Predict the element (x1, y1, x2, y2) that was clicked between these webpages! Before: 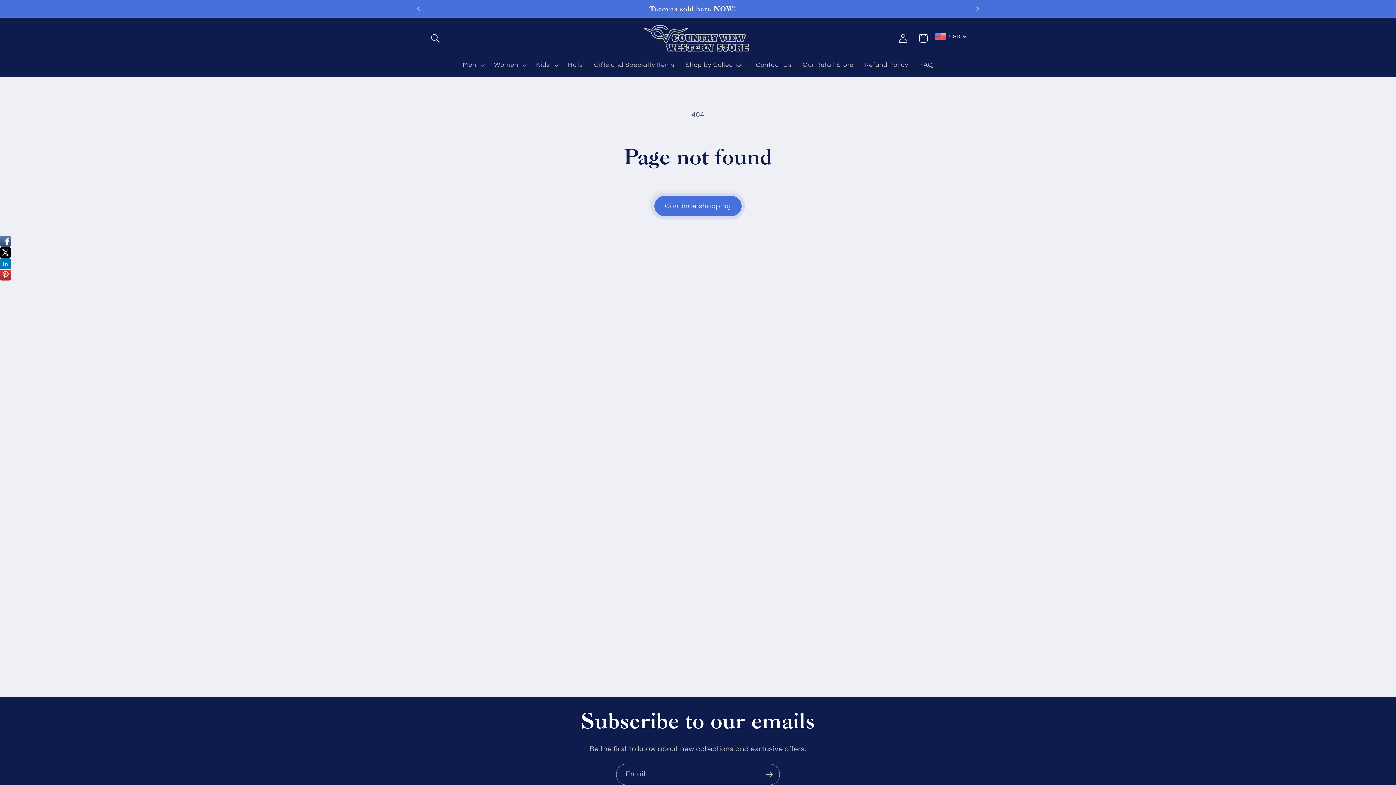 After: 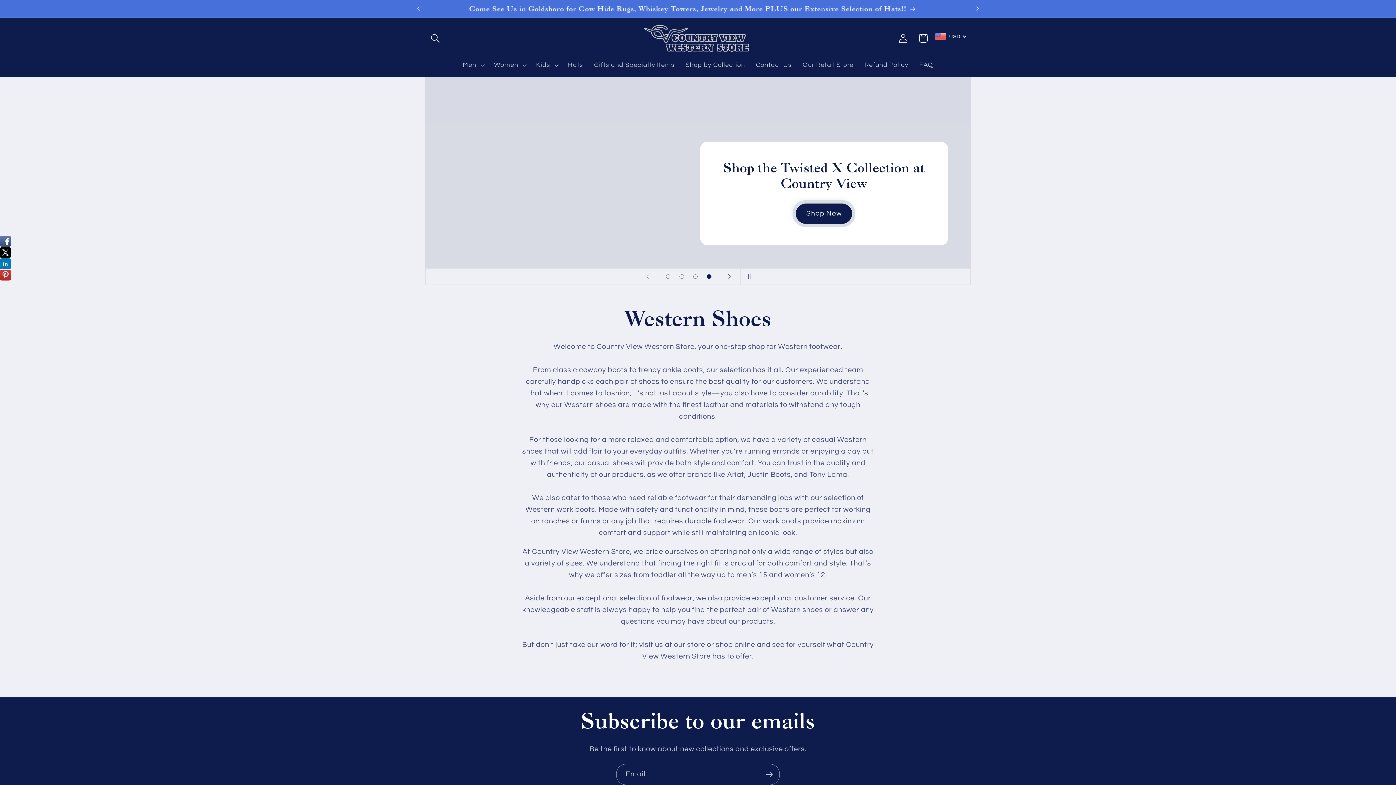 Action: bbox: (640, 20, 756, 55)